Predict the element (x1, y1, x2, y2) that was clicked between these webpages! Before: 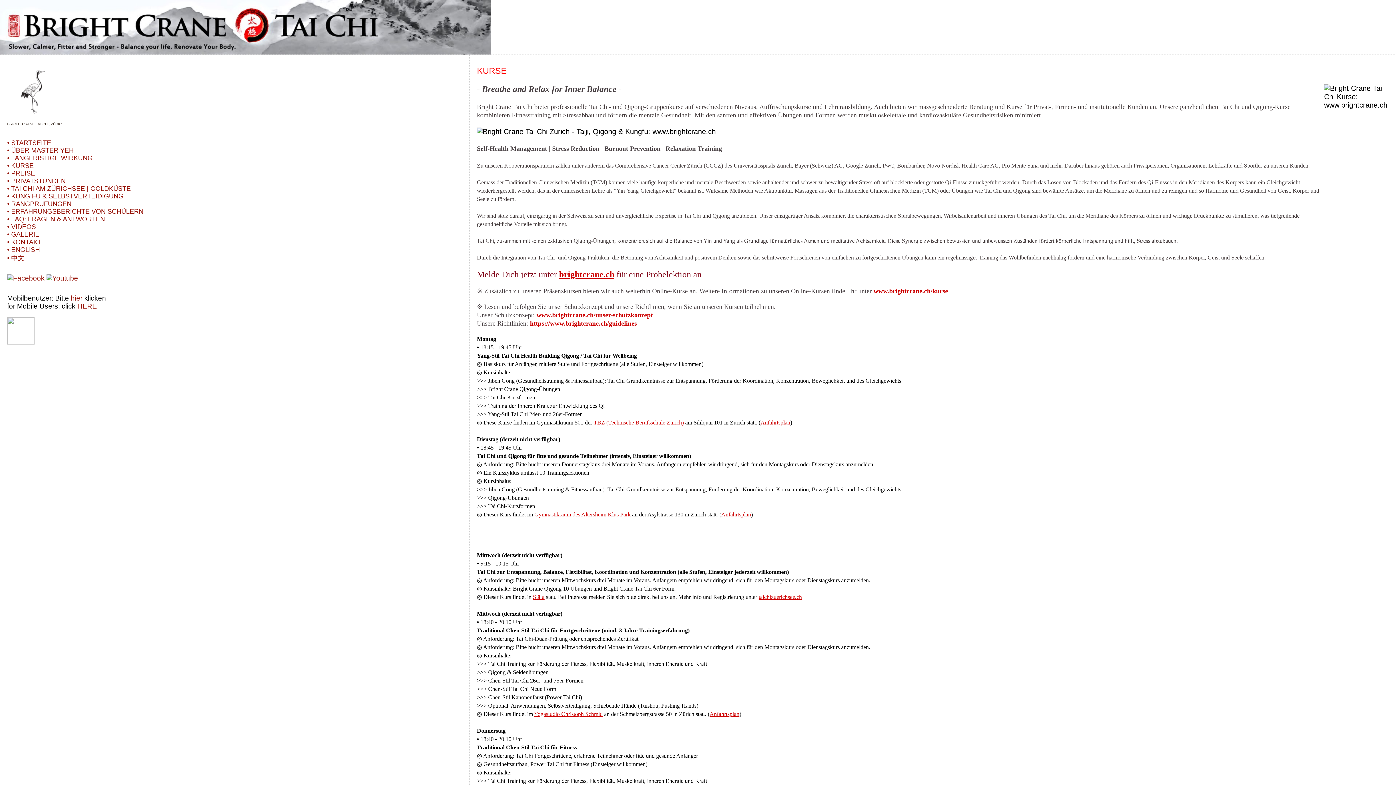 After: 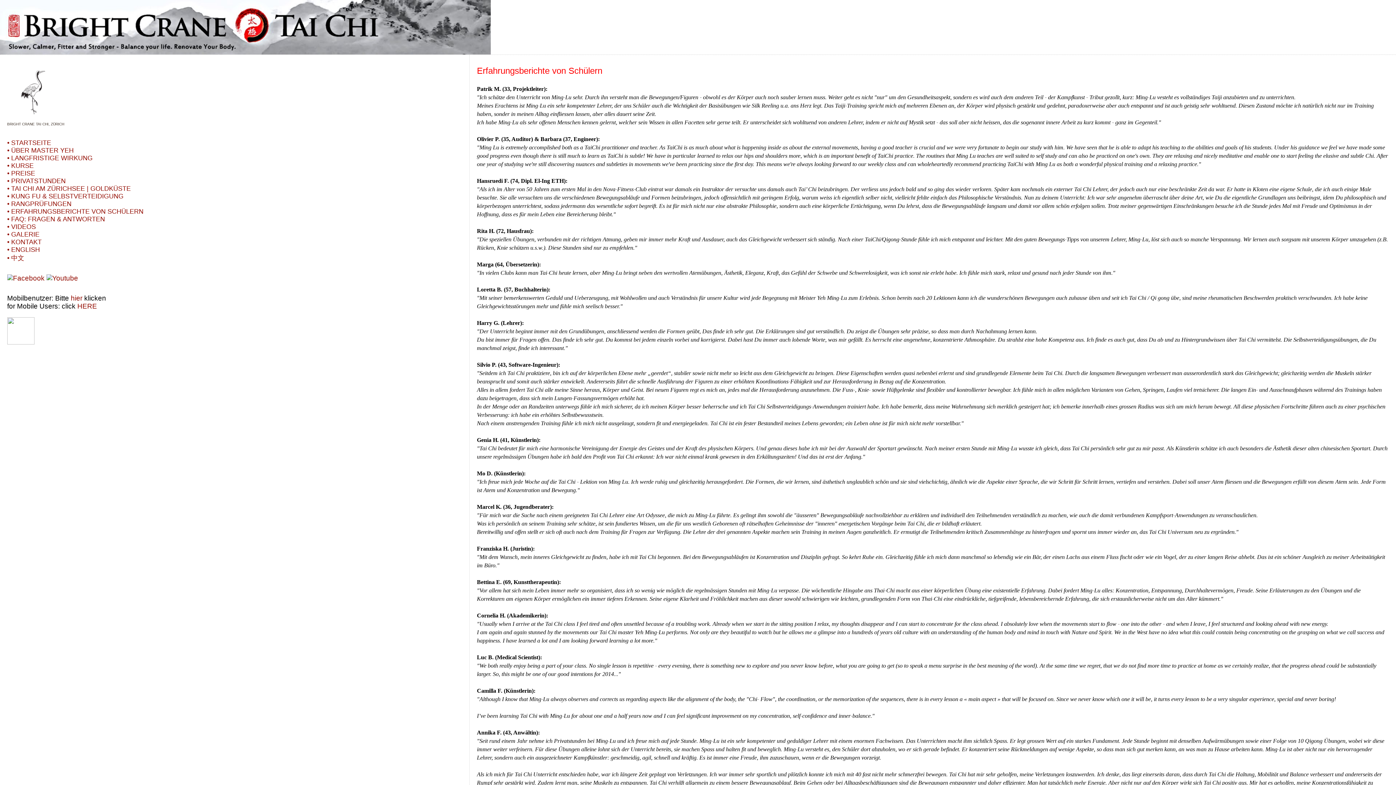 Action: bbox: (7, 208, 143, 215) label: • ERFAHRUNGSBERICHTE VON SCHÜLERN